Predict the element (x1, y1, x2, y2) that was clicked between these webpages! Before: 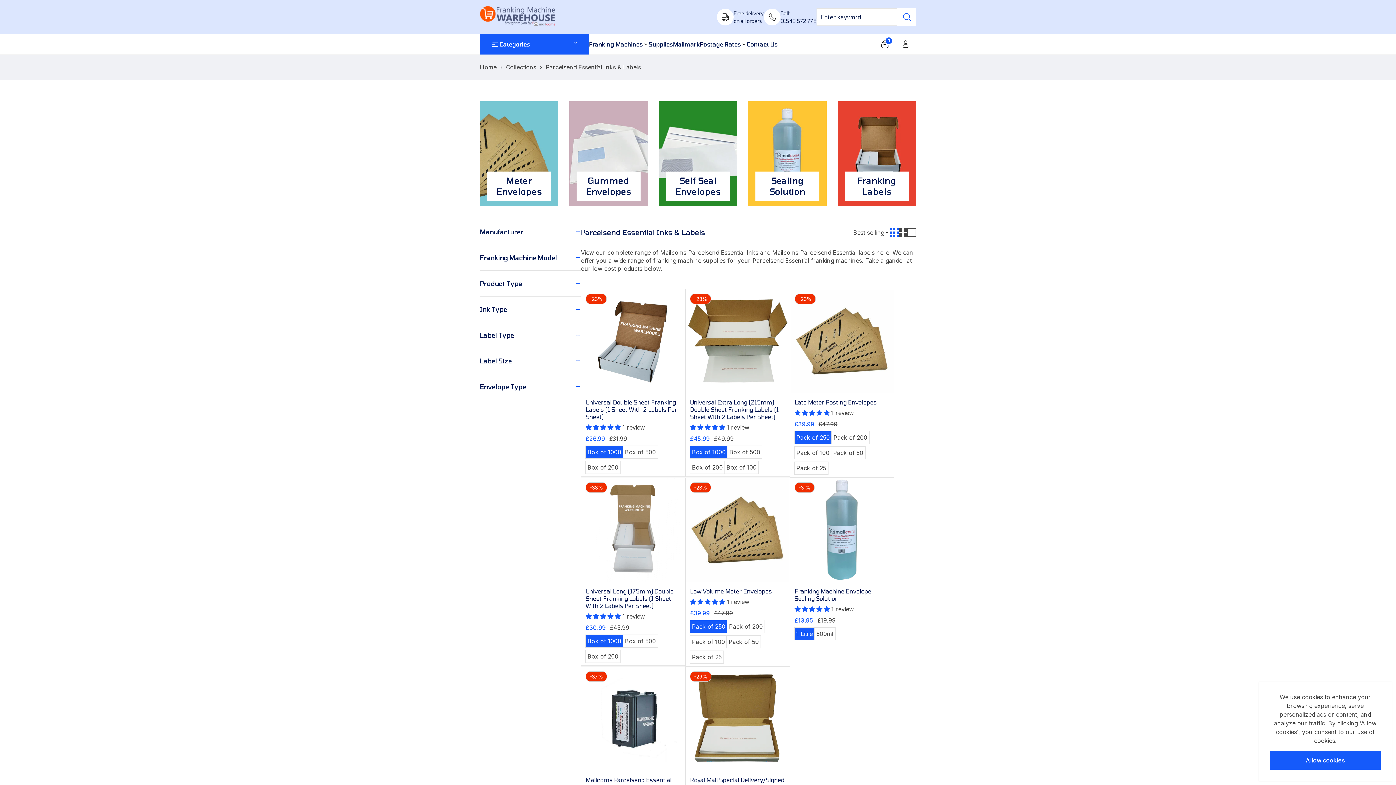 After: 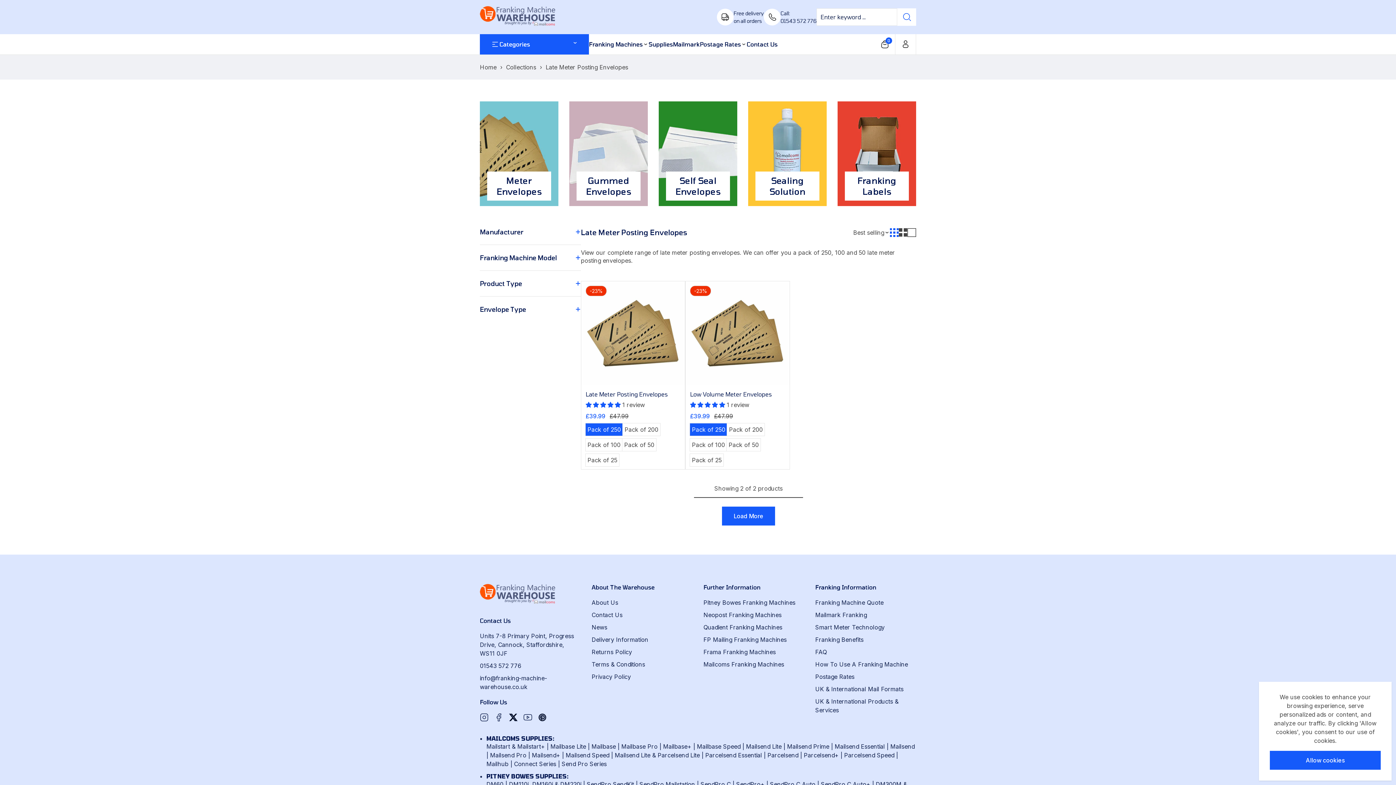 Action: bbox: (496, 175, 541, 196) label: Meter Envelopes